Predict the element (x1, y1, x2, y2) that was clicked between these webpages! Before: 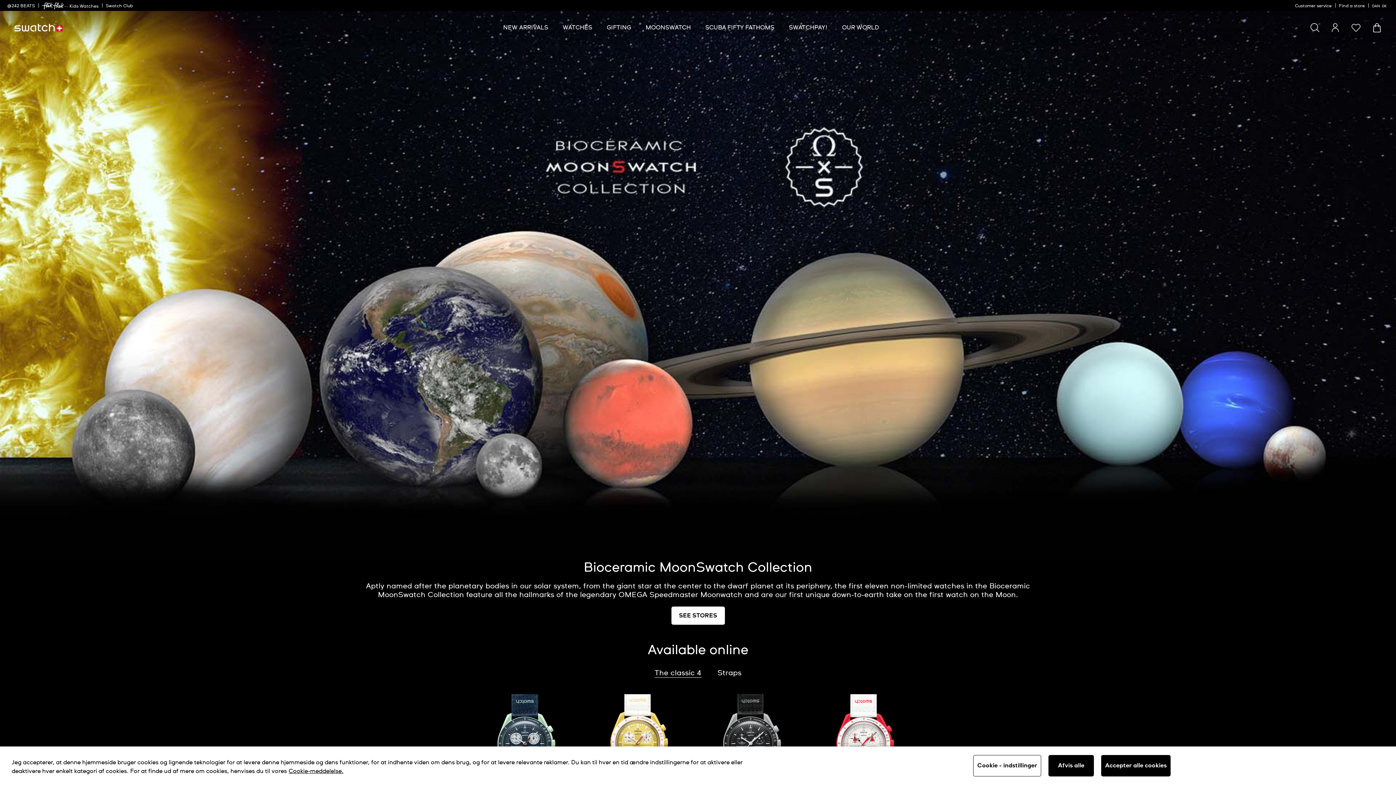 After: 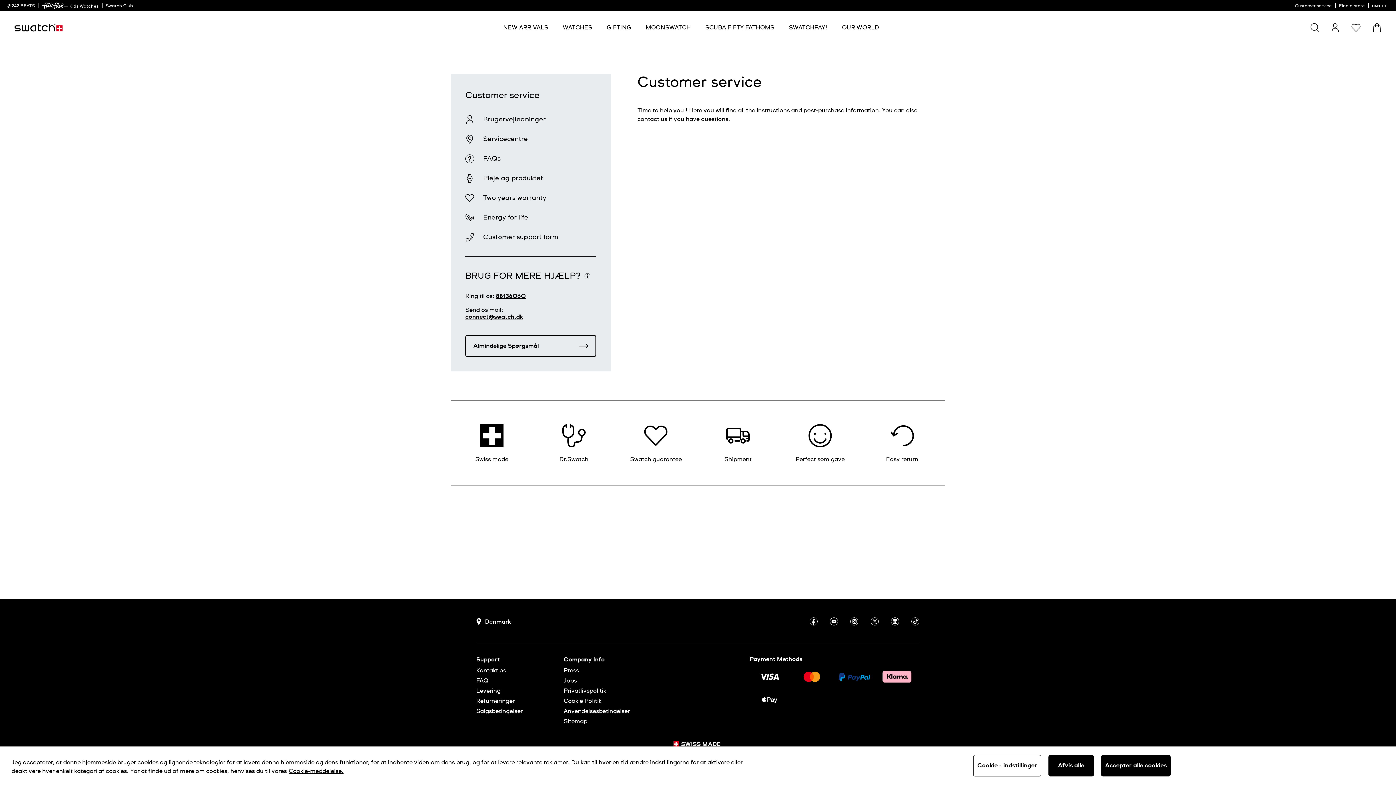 Action: bbox: (1291, 0, 1335, 10) label: Customer service